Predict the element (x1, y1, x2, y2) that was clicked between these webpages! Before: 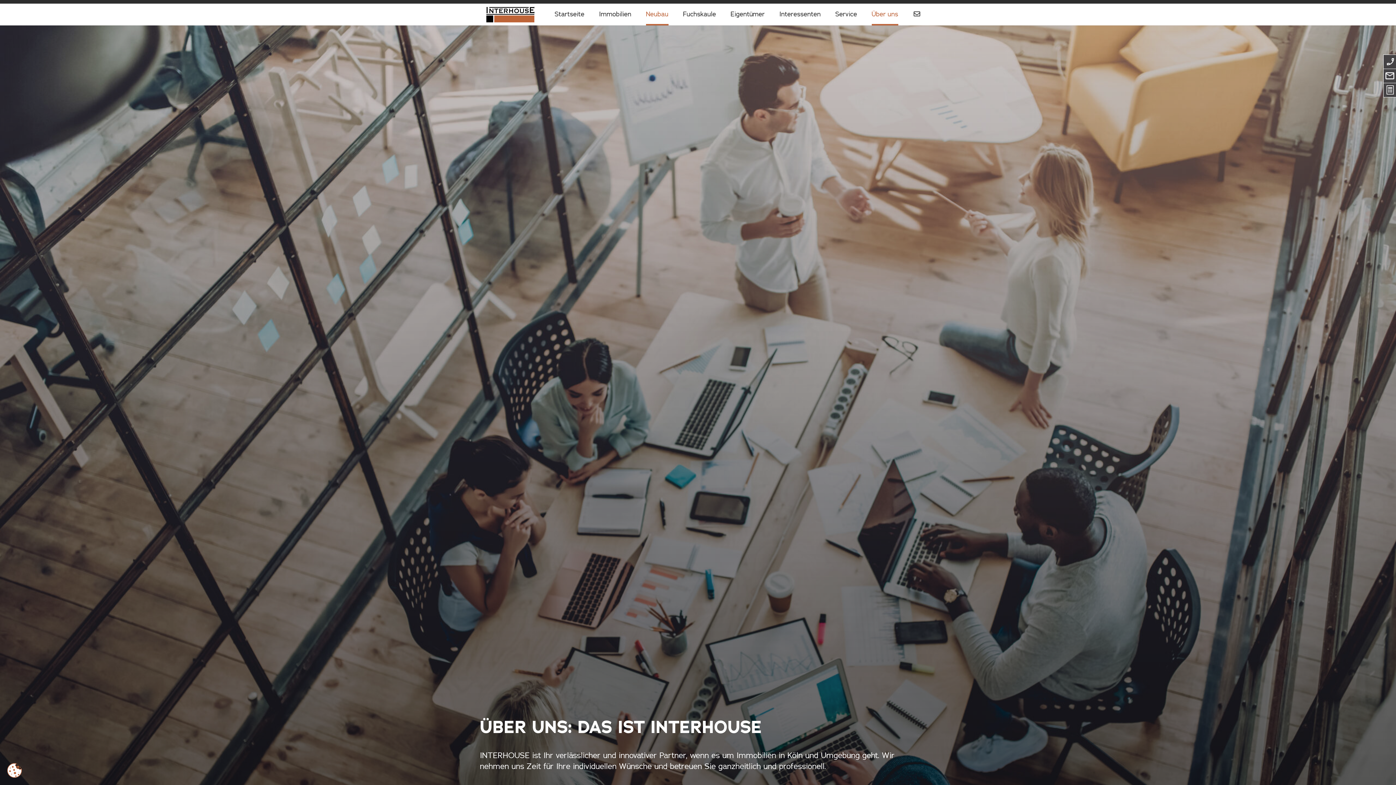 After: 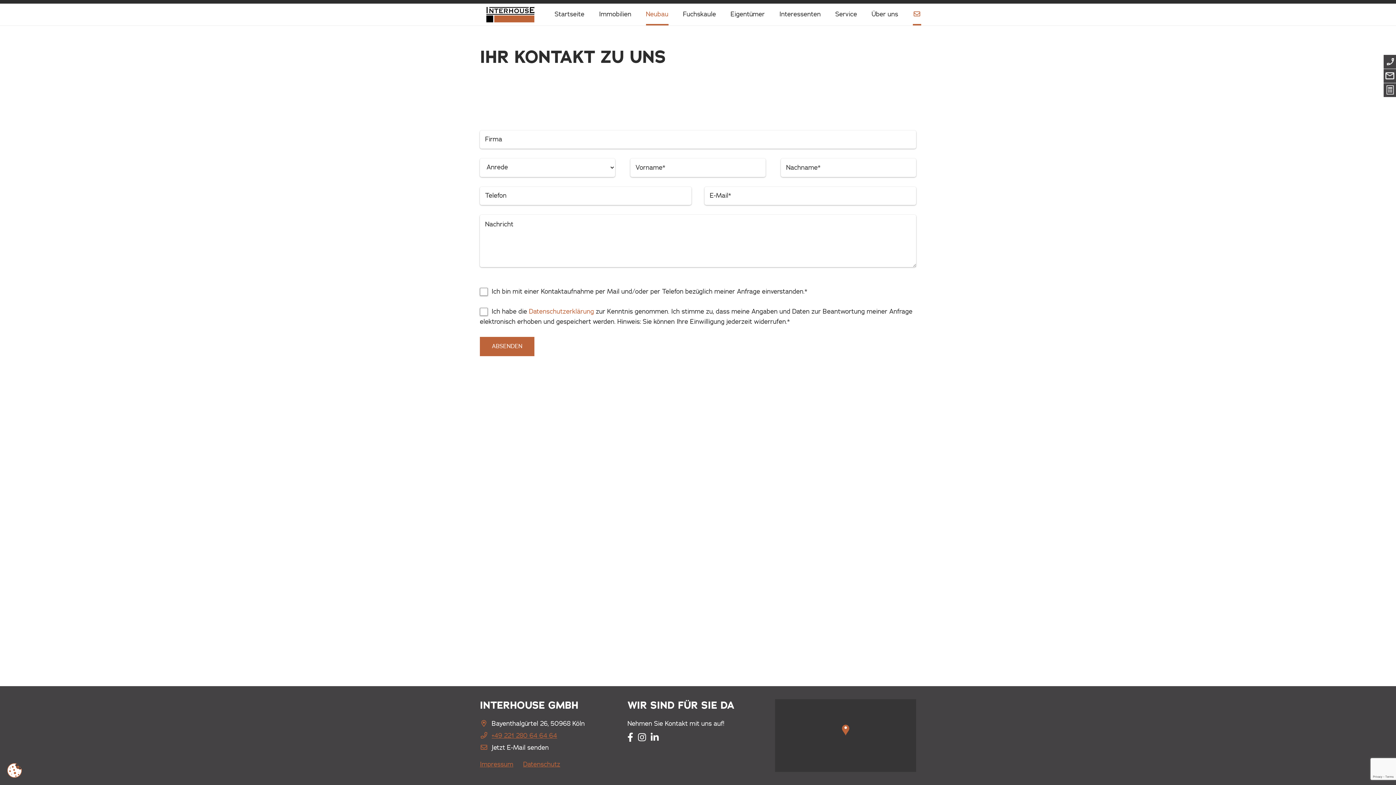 Action: bbox: (905, 3, 928, 25)